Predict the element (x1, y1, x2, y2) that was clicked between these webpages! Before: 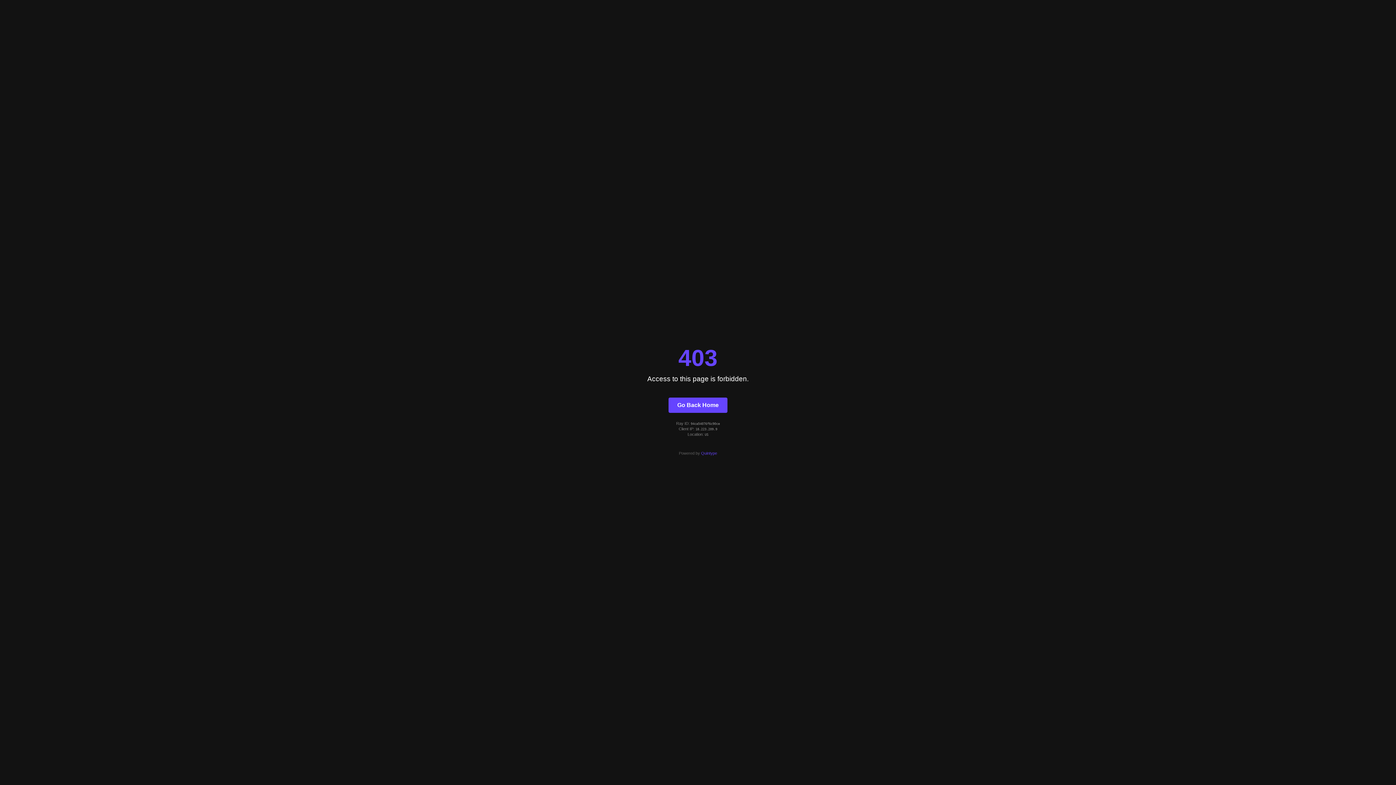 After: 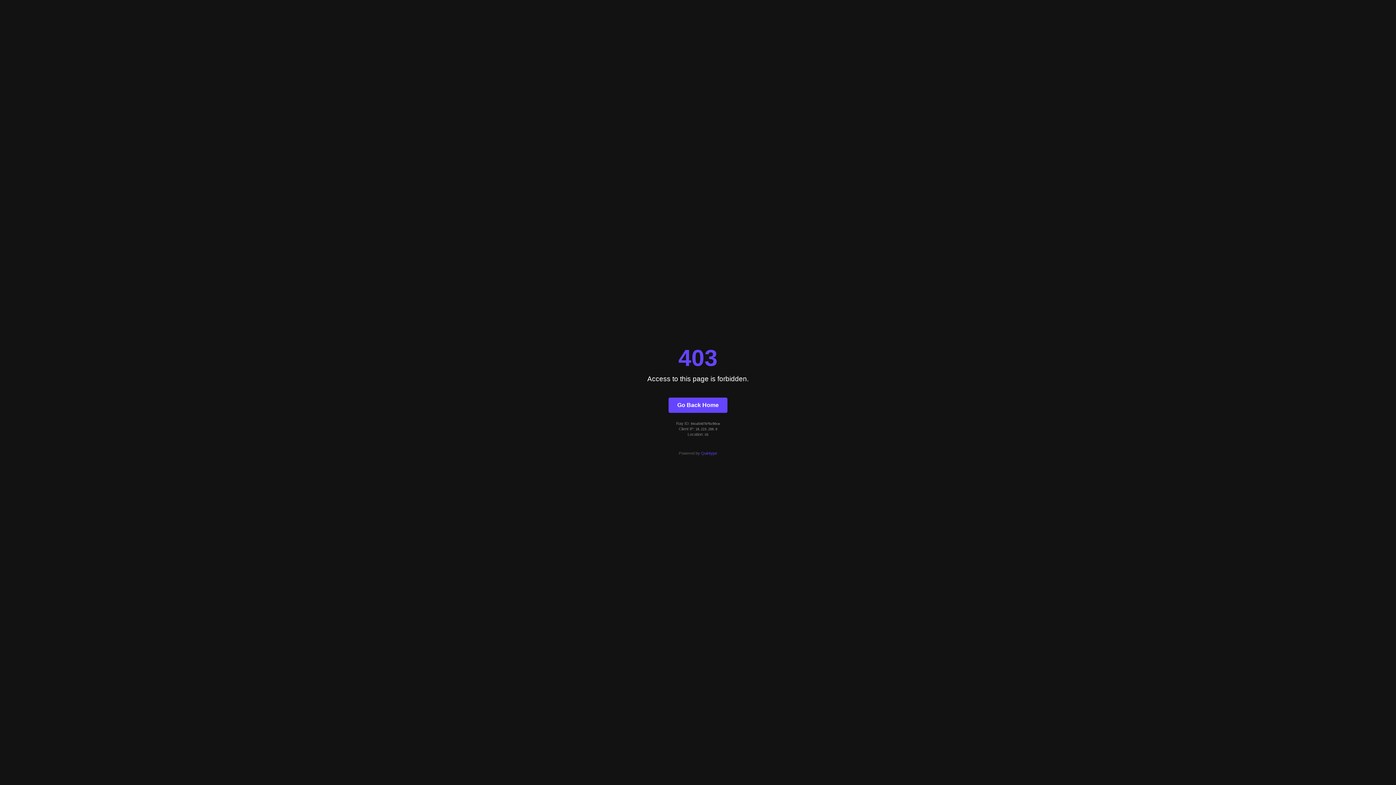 Action: label: Quintype bbox: (701, 451, 717, 455)